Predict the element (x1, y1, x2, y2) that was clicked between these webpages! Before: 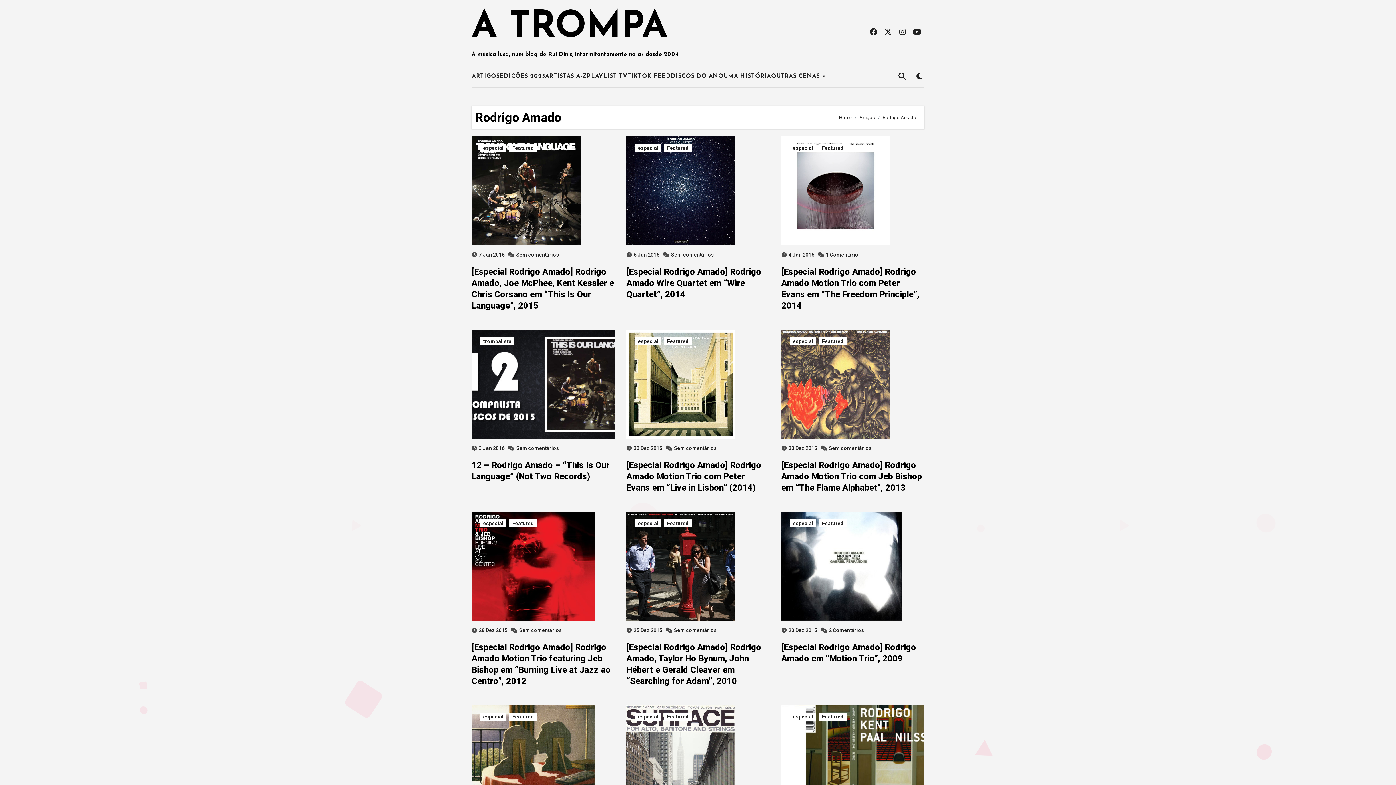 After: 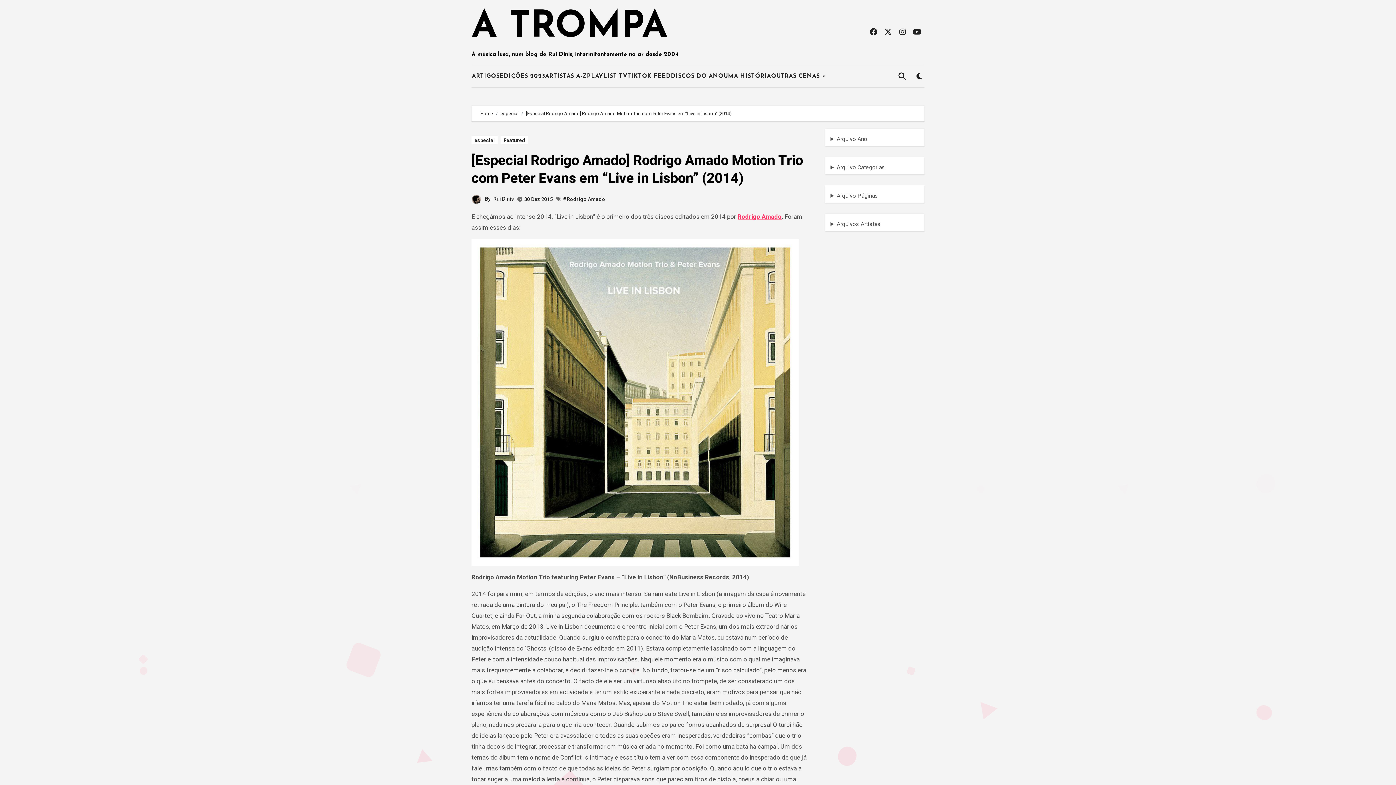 Action: bbox: (626, 460, 761, 493) label: [Especial Rodrigo Amado] Rodrigo Amado Motion Trio com Peter Evans em “Live in Lisbon” (2014)